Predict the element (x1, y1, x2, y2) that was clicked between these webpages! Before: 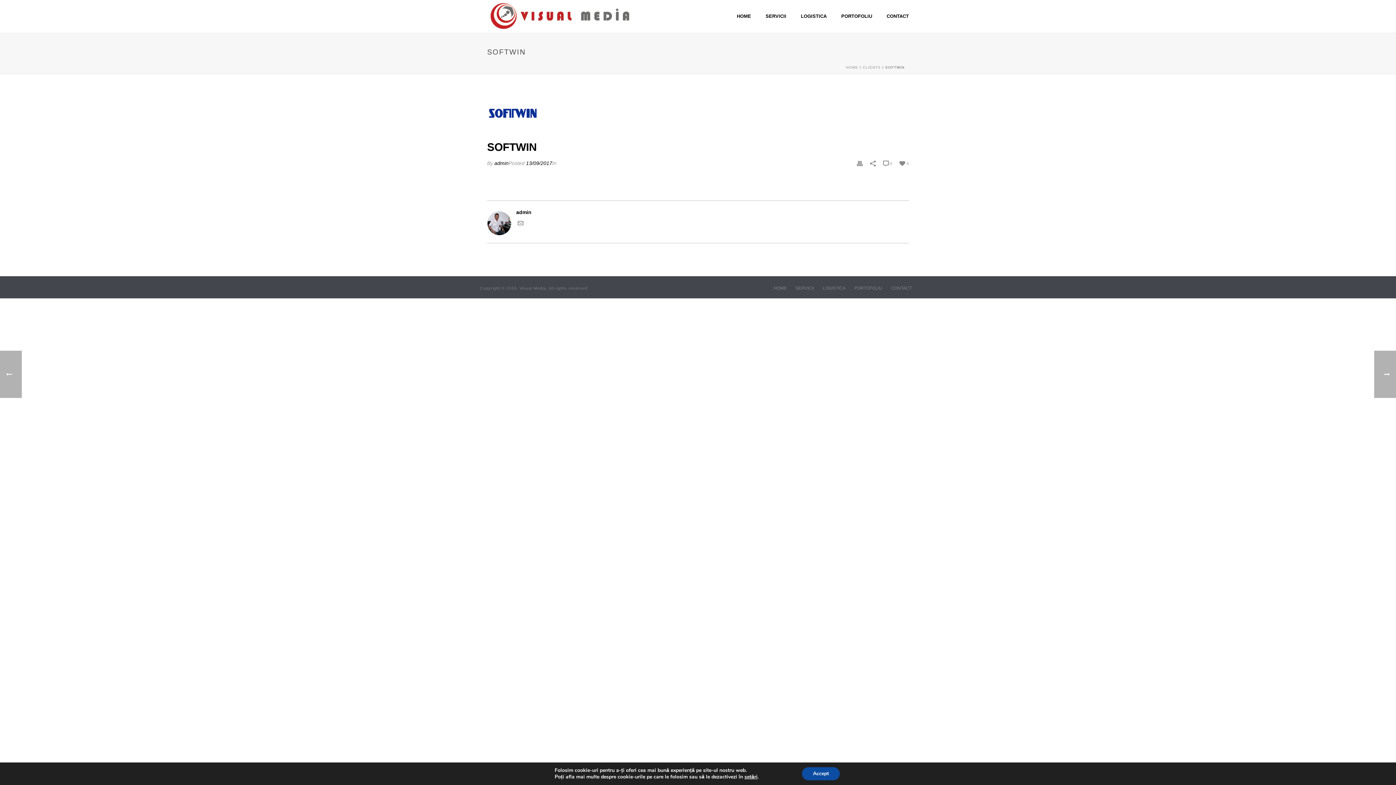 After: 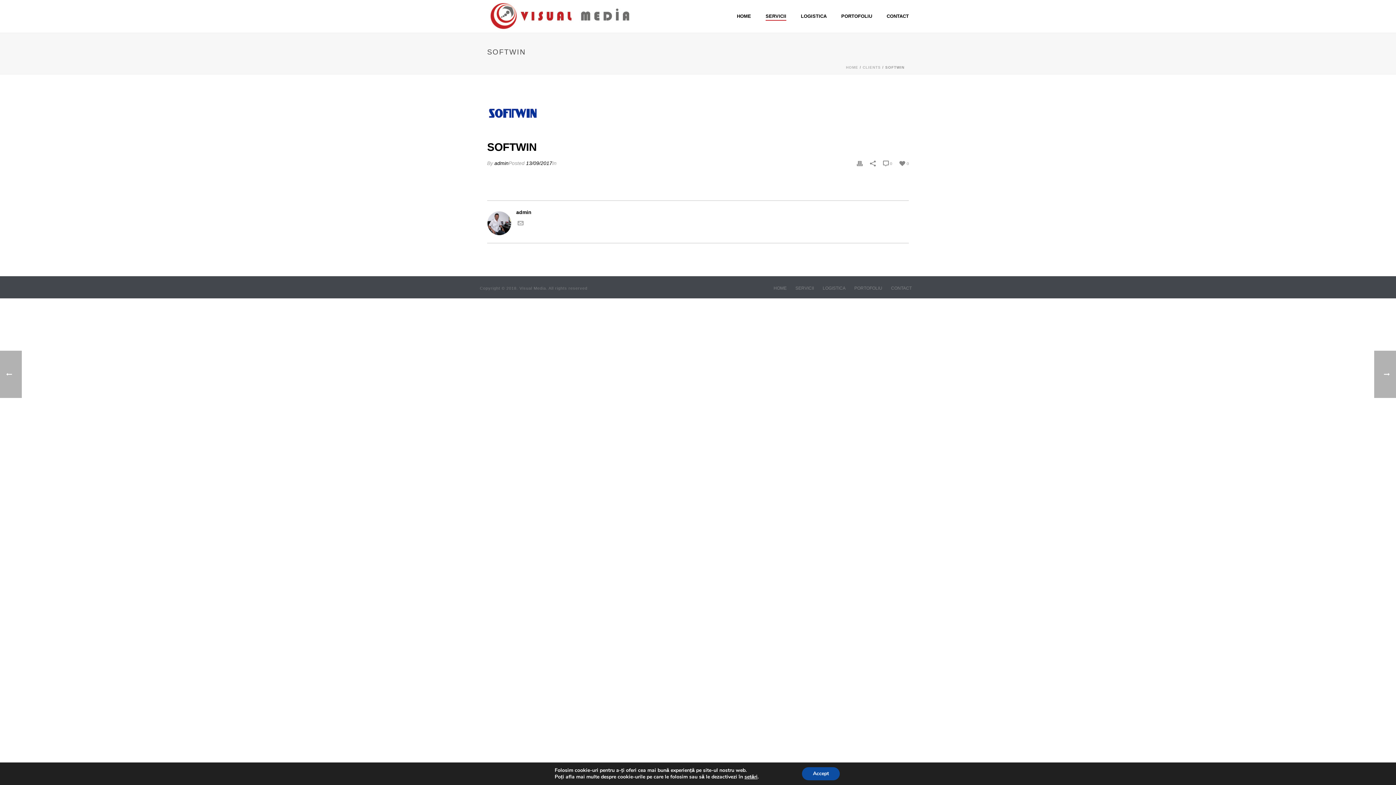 Action: bbox: (758, 12, 793, 20) label: SERVICII